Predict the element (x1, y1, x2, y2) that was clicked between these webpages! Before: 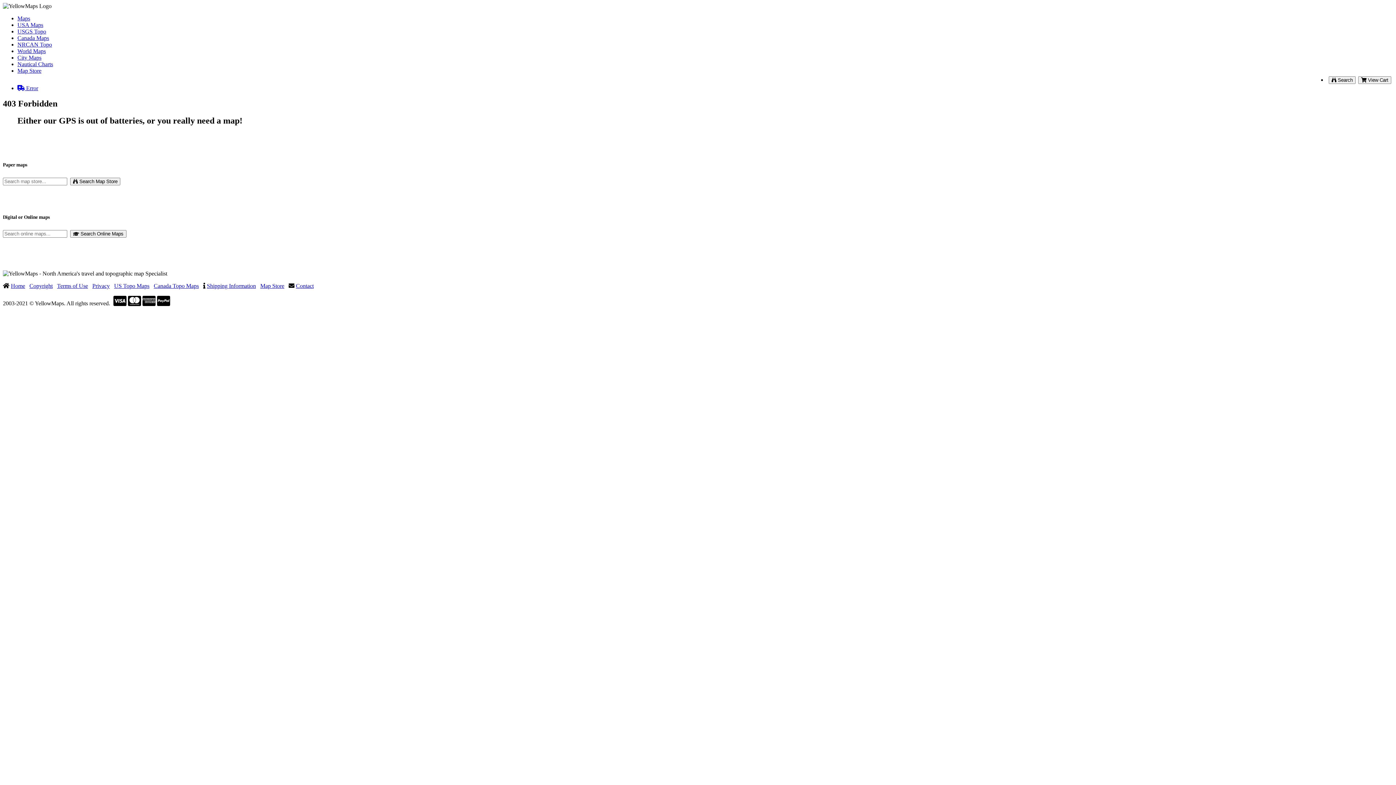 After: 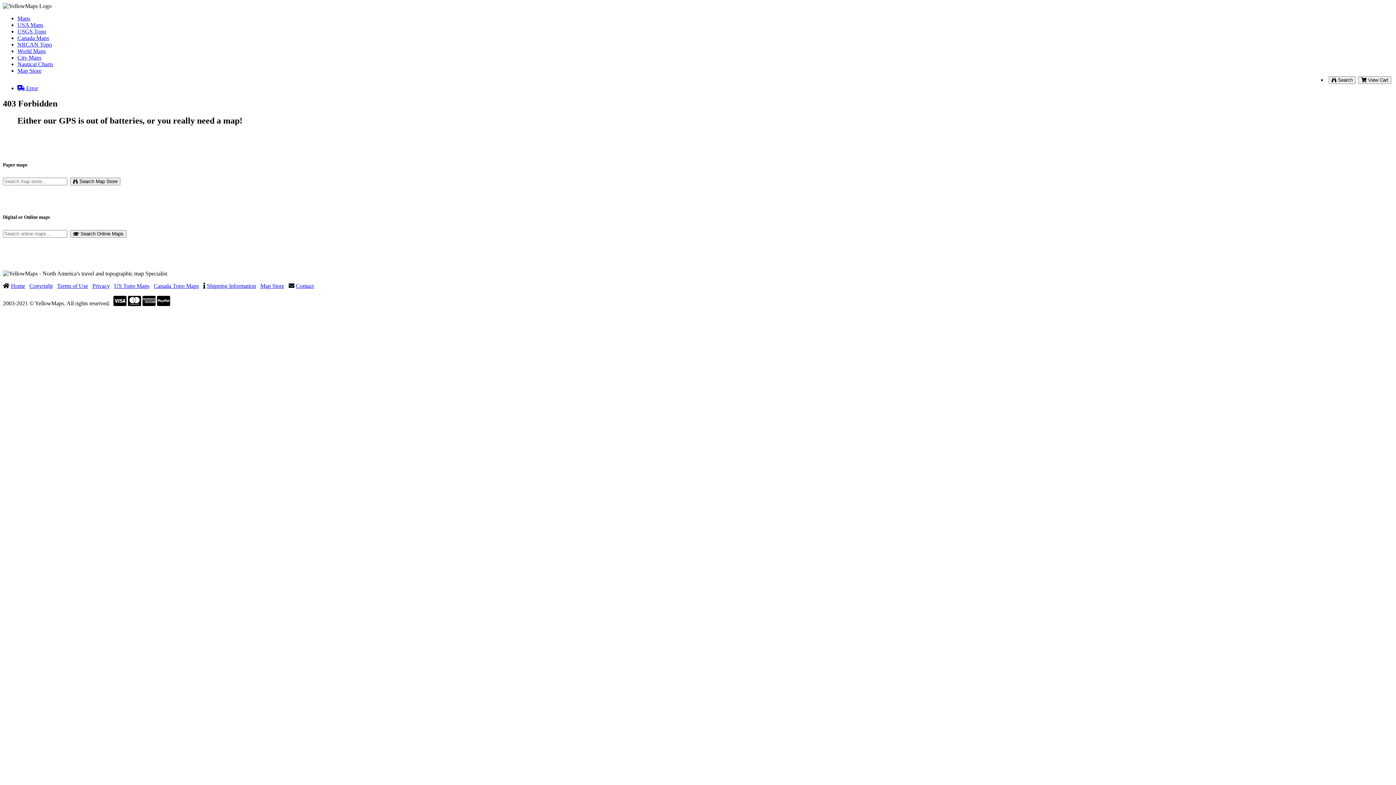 Action: label: Shipping Information bbox: (206, 283, 256, 289)